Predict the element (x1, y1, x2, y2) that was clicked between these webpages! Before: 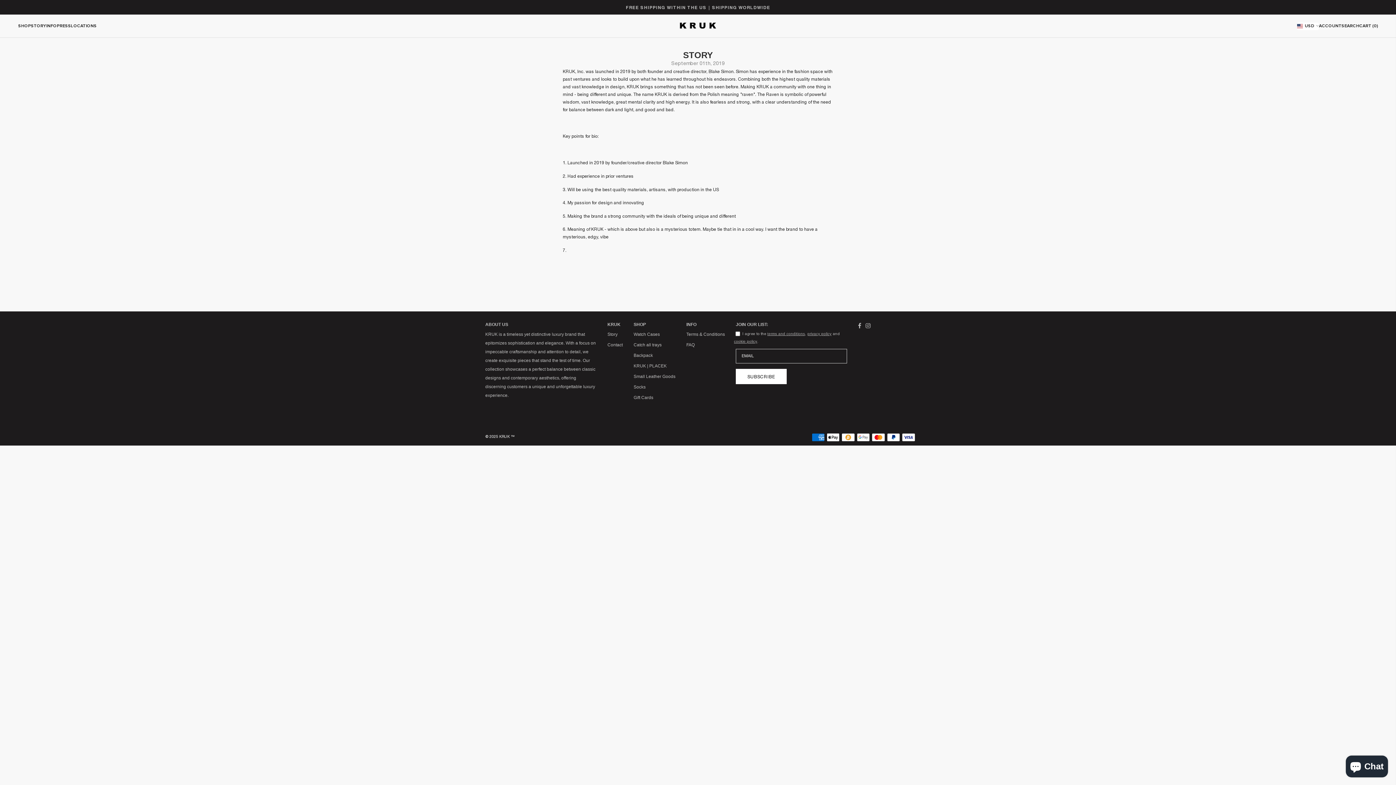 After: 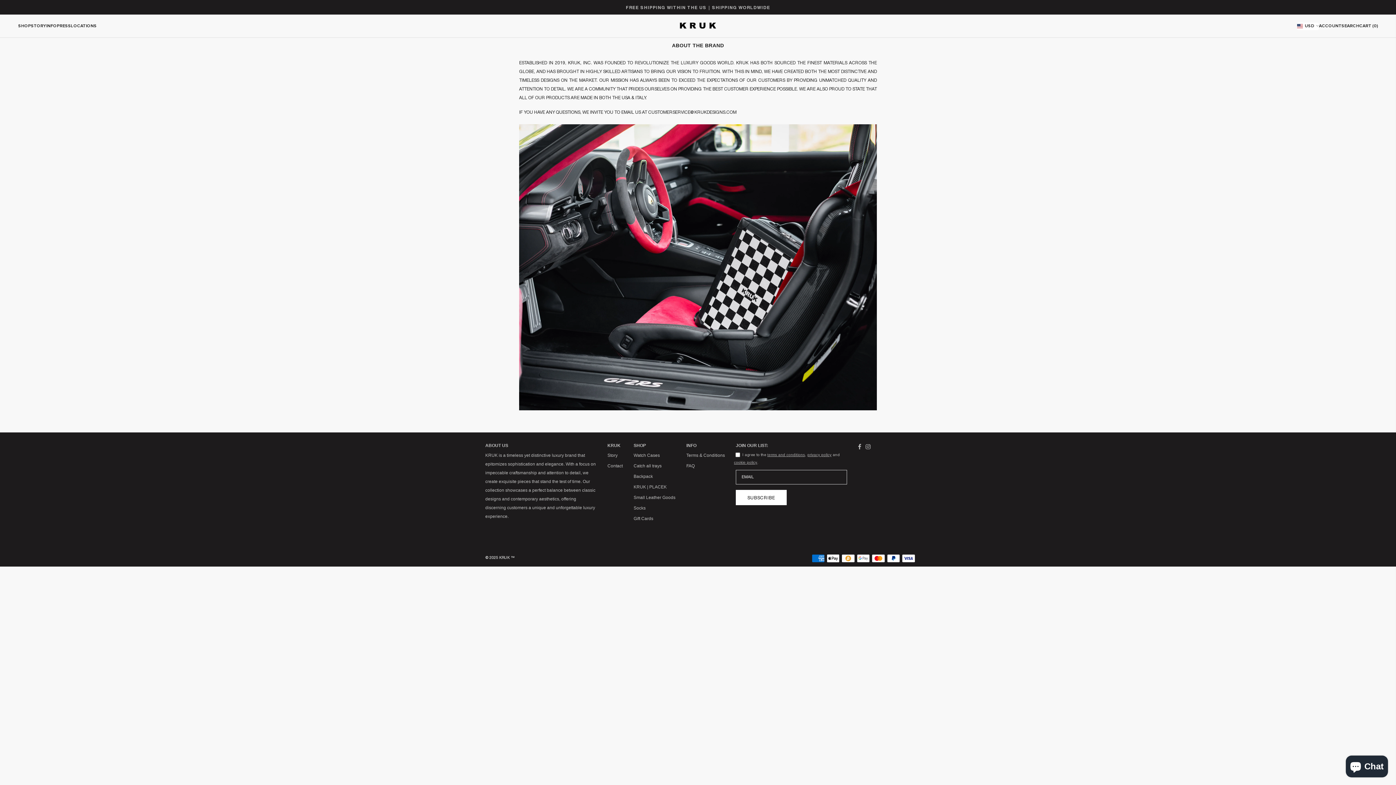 Action: bbox: (607, 331, 617, 336) label: Story